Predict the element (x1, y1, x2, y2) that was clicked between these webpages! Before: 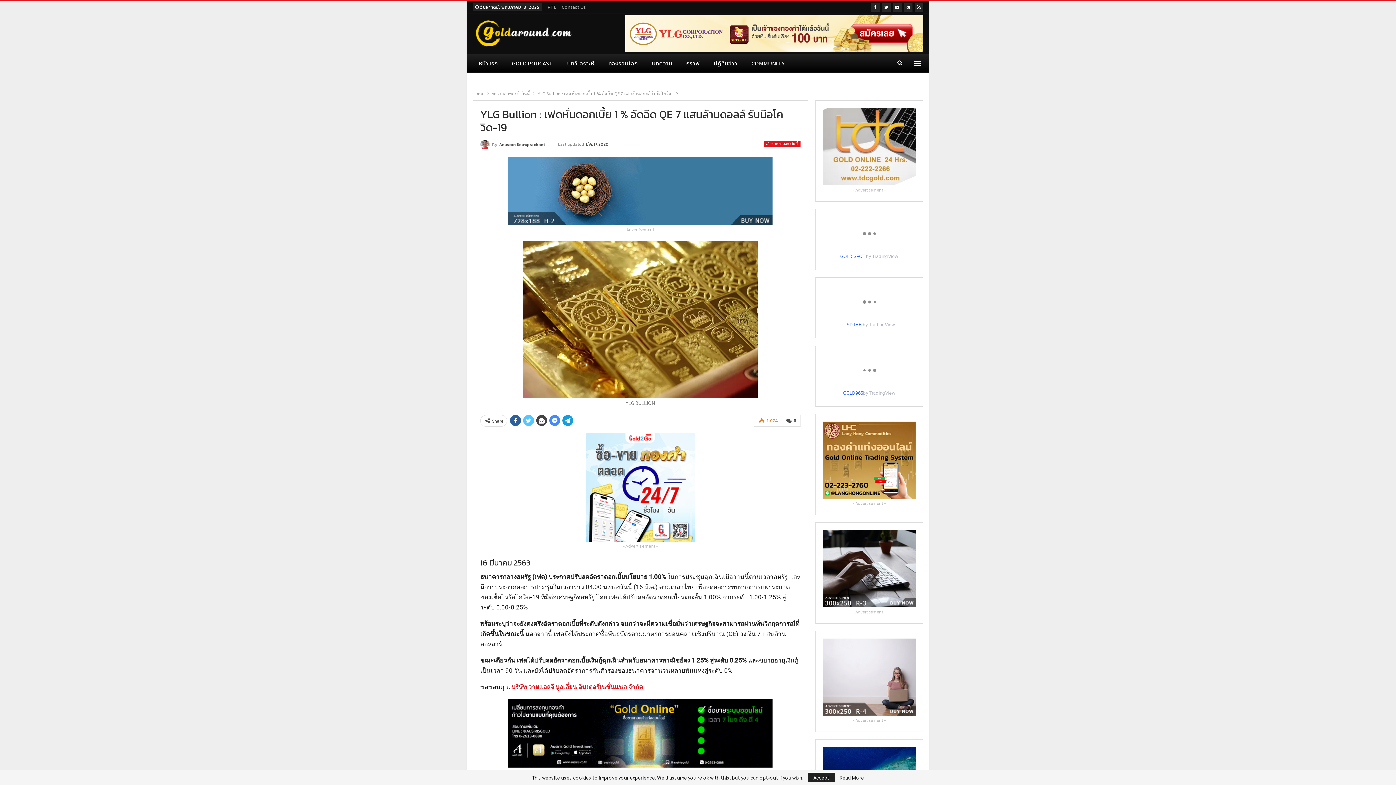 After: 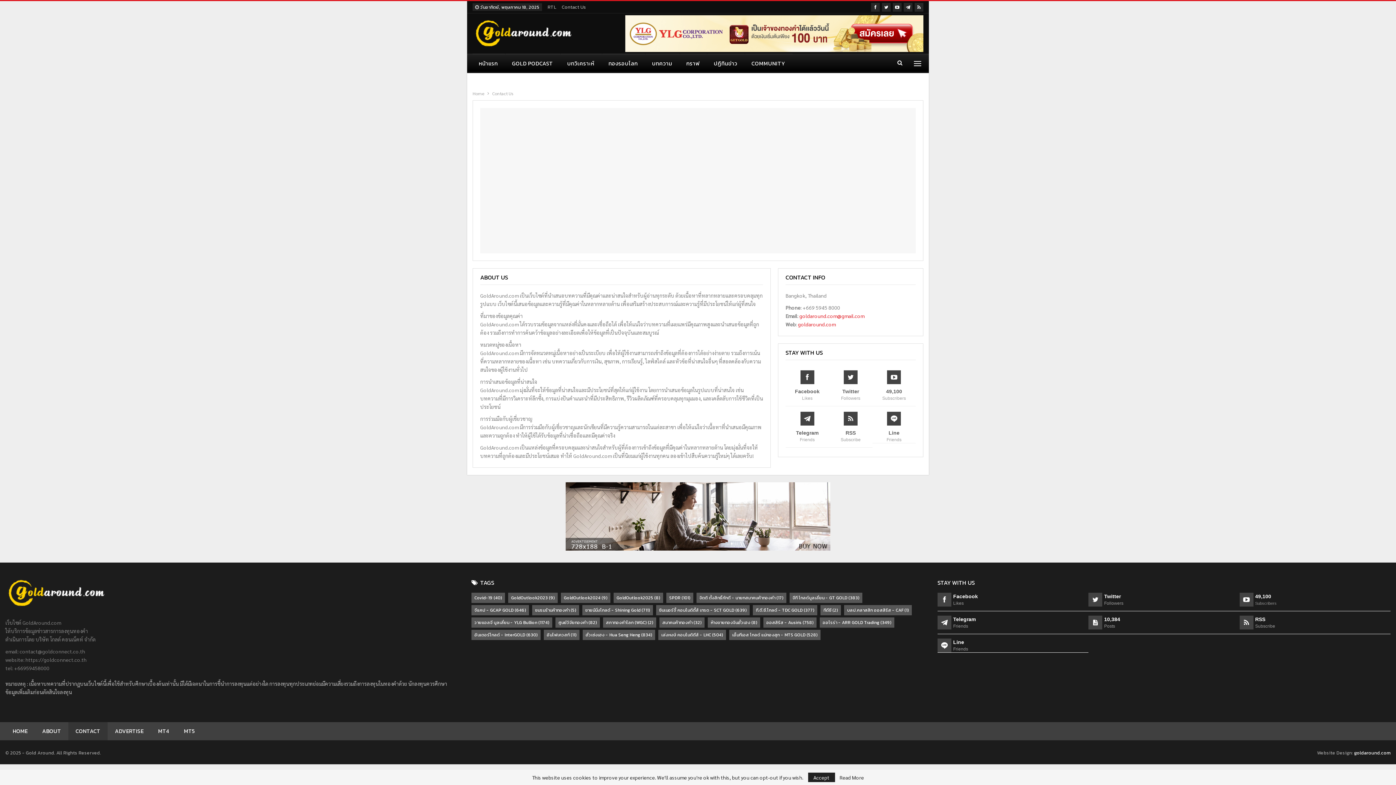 Action: bbox: (561, 3, 586, 10) label: Contact Us